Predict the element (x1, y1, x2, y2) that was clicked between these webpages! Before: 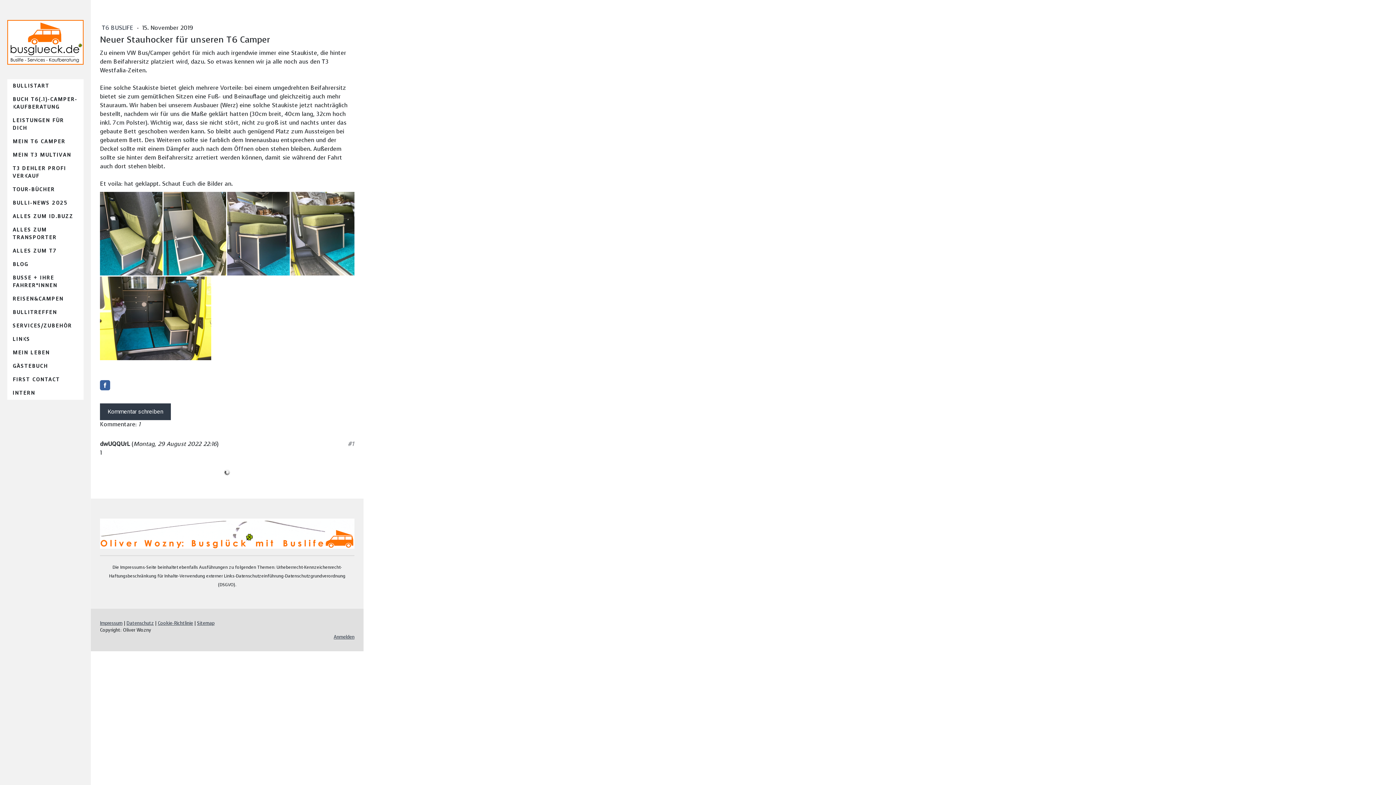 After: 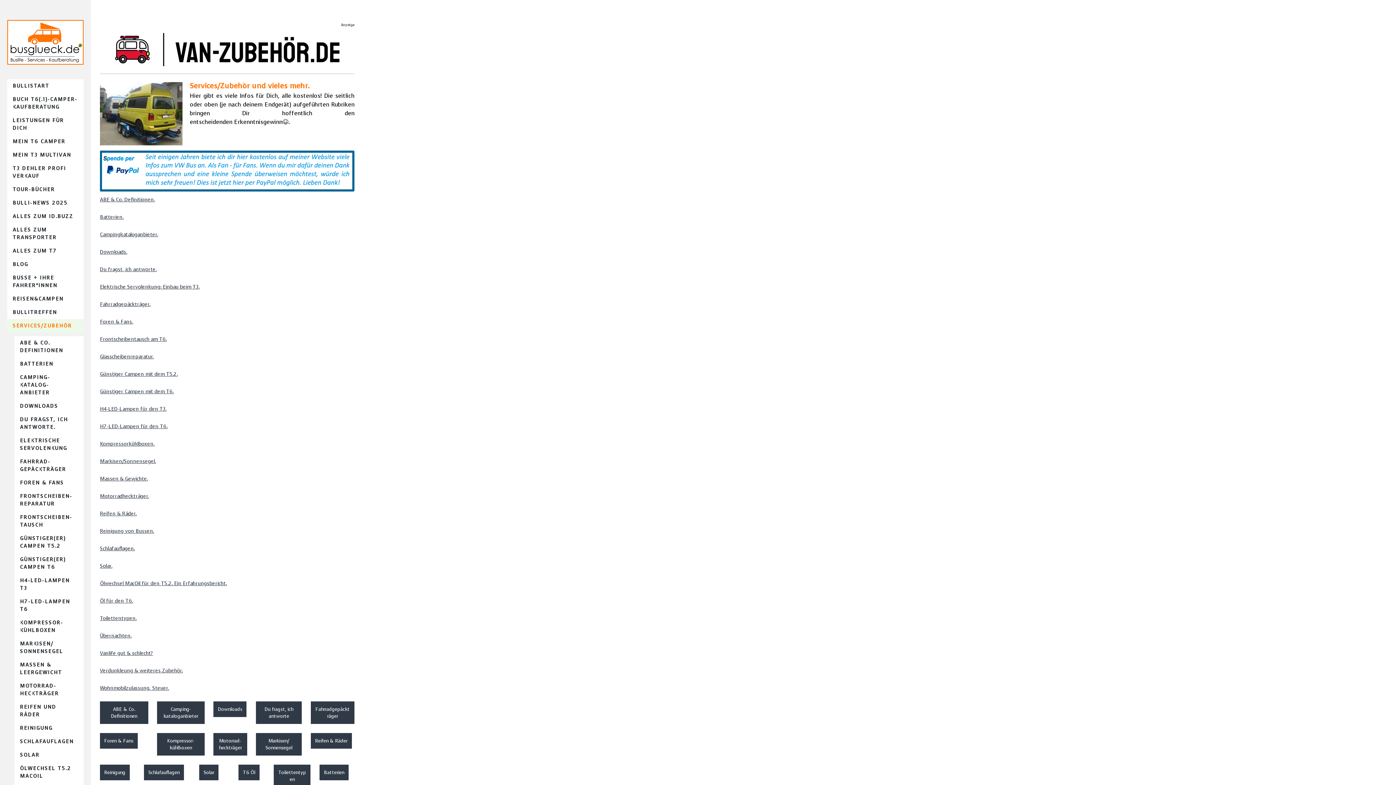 Action: label: SERVICES/ZUBEHÖR bbox: (7, 319, 83, 332)